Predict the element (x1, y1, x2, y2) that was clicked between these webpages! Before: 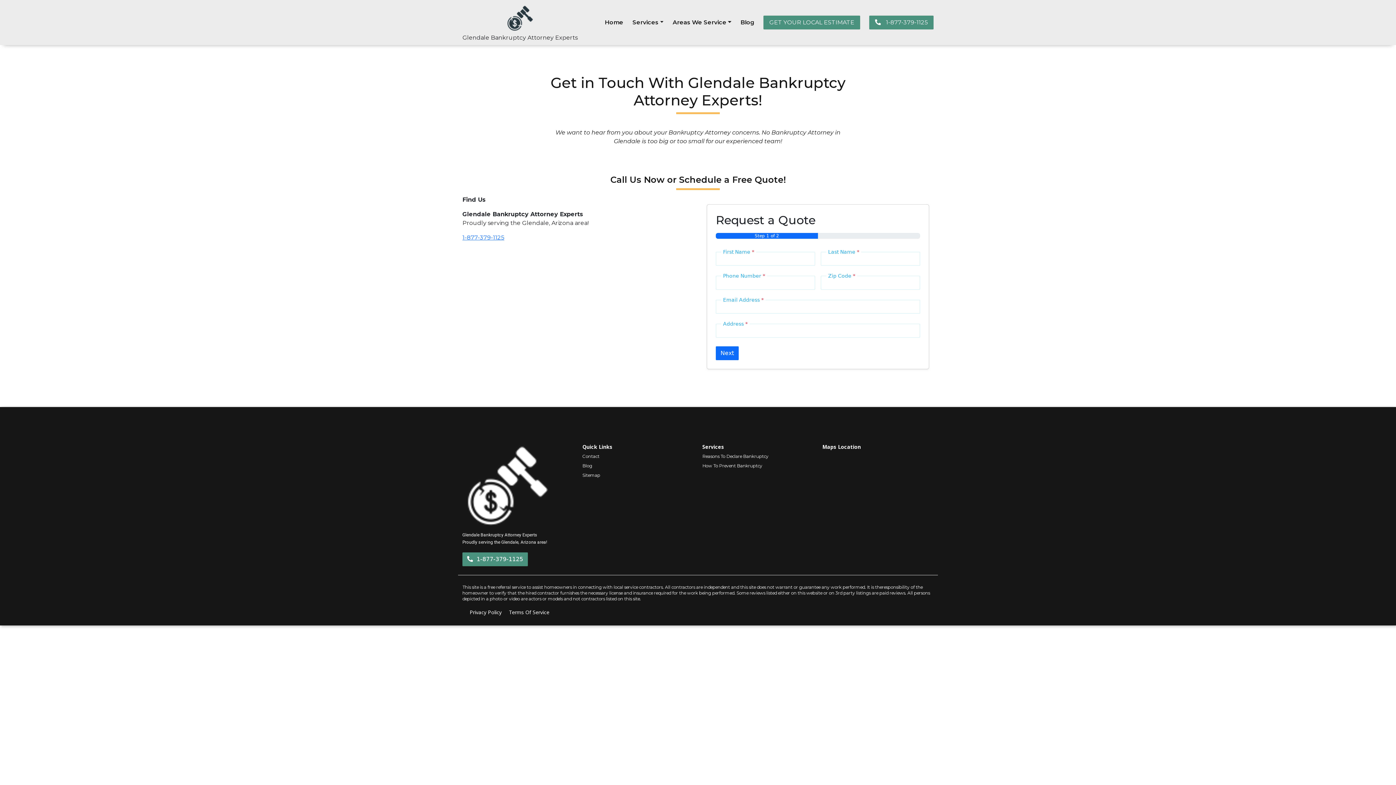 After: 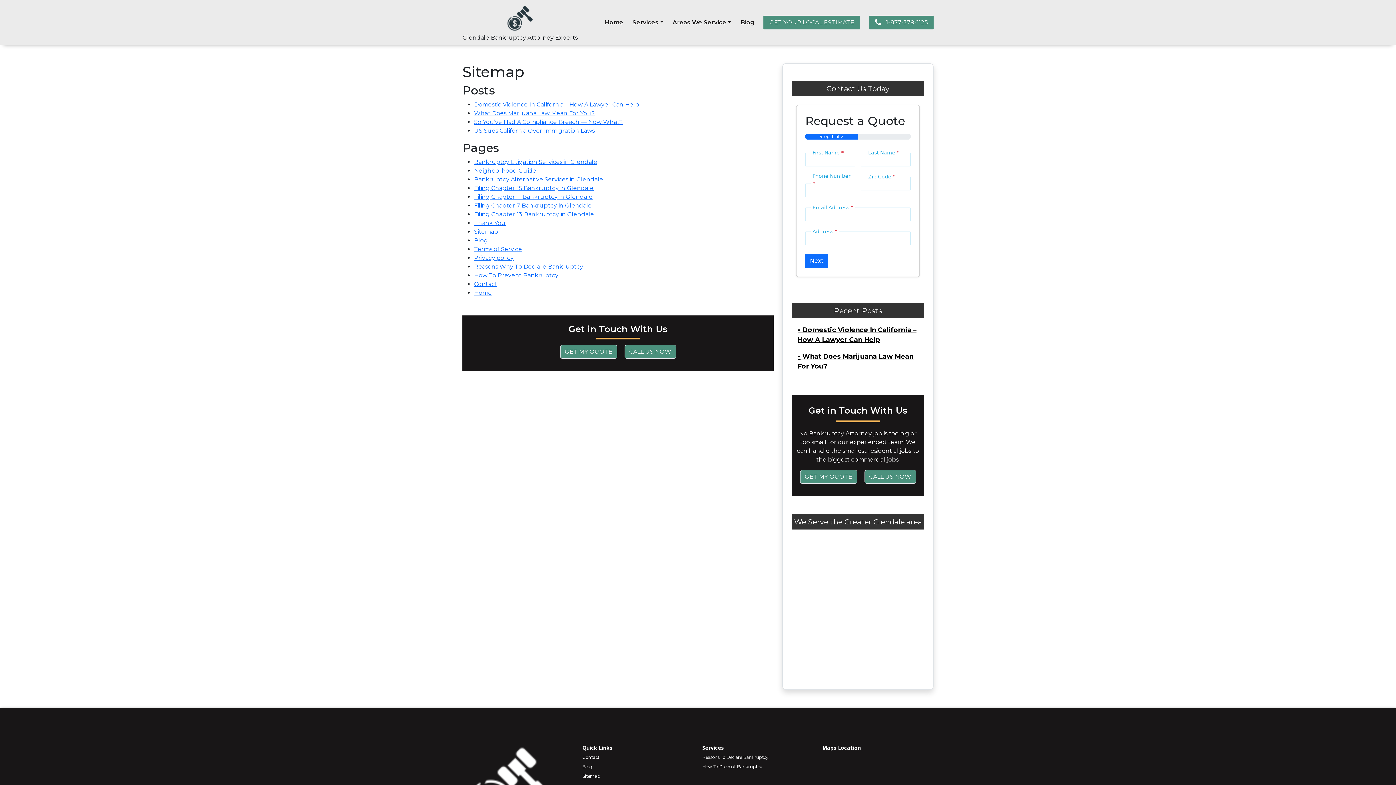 Action: bbox: (582, 472, 693, 479) label: Sitemap